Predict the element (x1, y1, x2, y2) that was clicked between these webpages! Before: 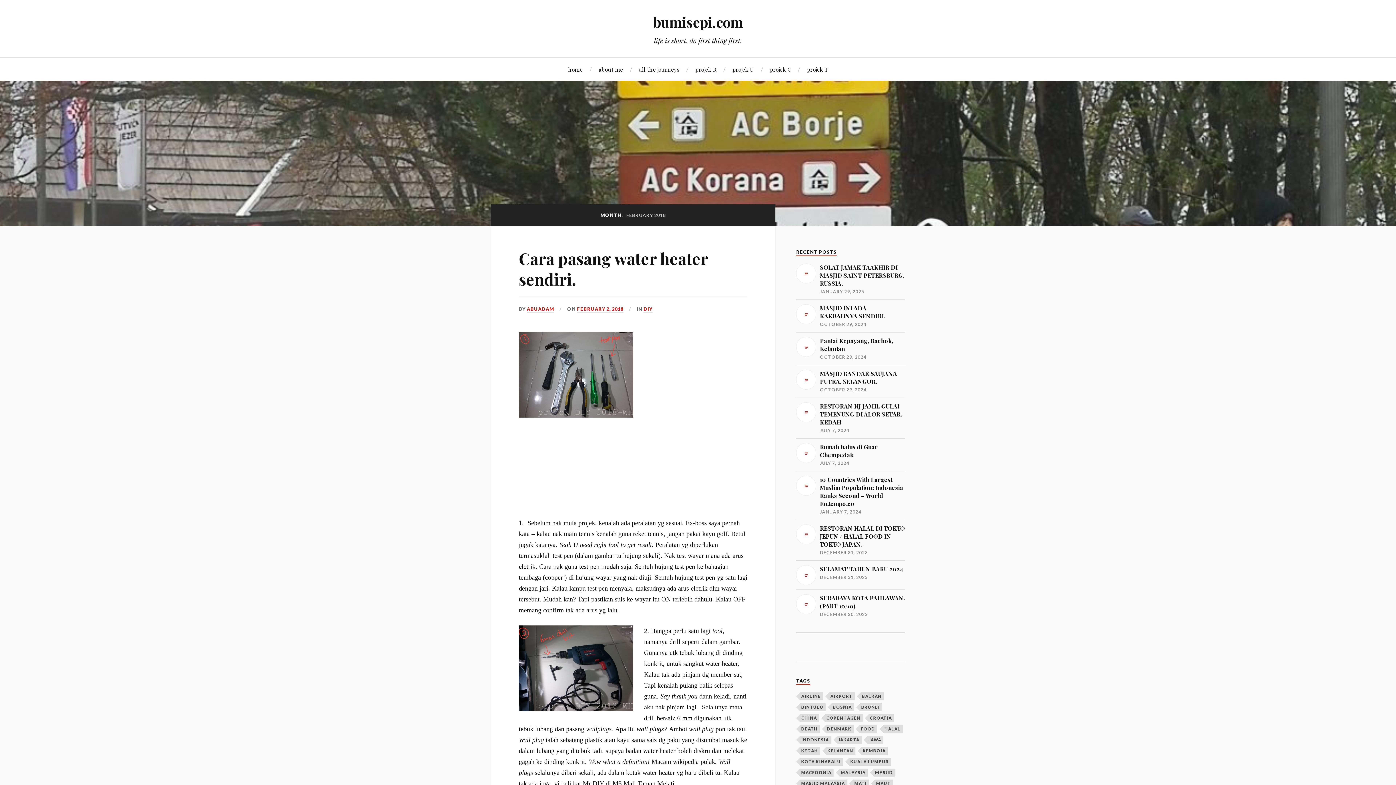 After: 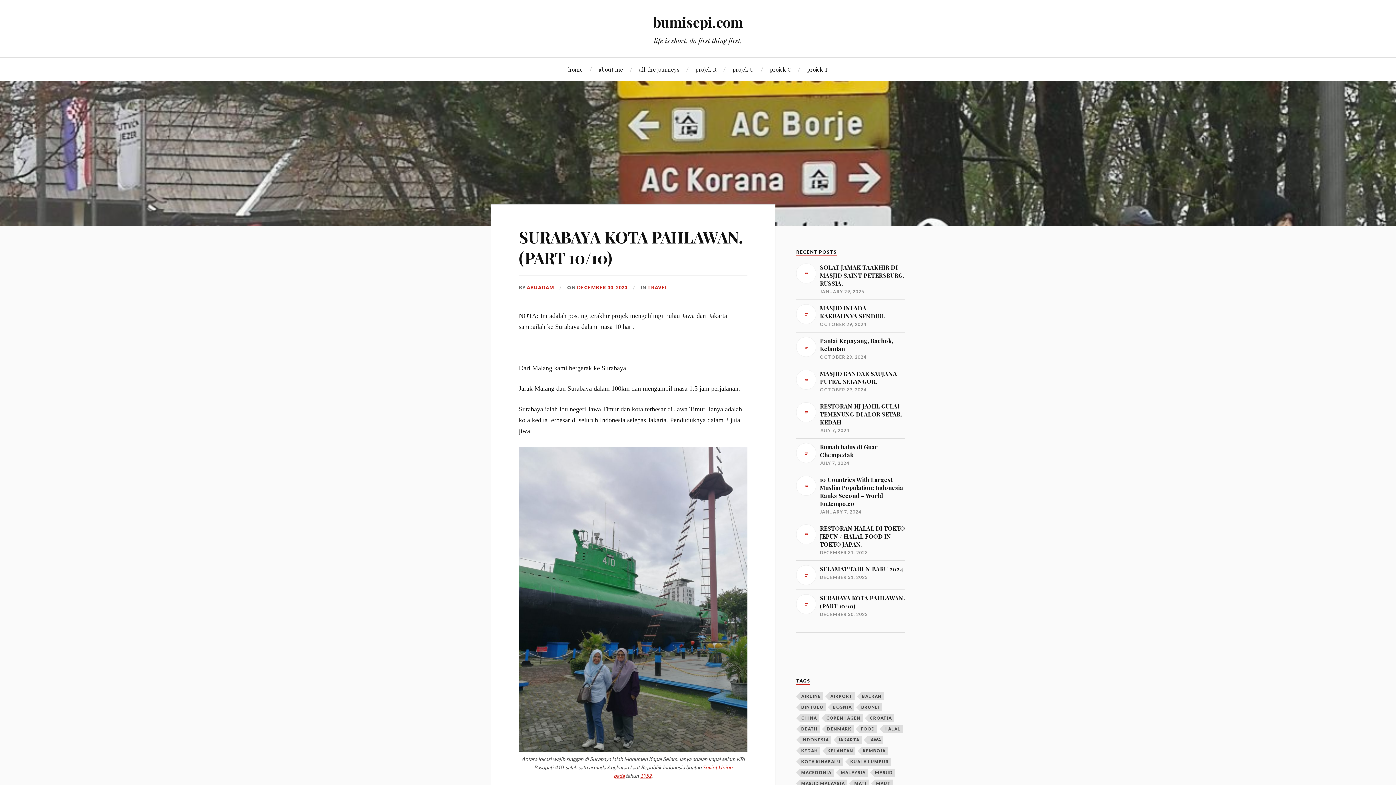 Action: label: SURABAYA KOTA PAHLAWAN. (PART 10/10)

DECEMBER 30, 2023 bbox: (796, 594, 905, 618)